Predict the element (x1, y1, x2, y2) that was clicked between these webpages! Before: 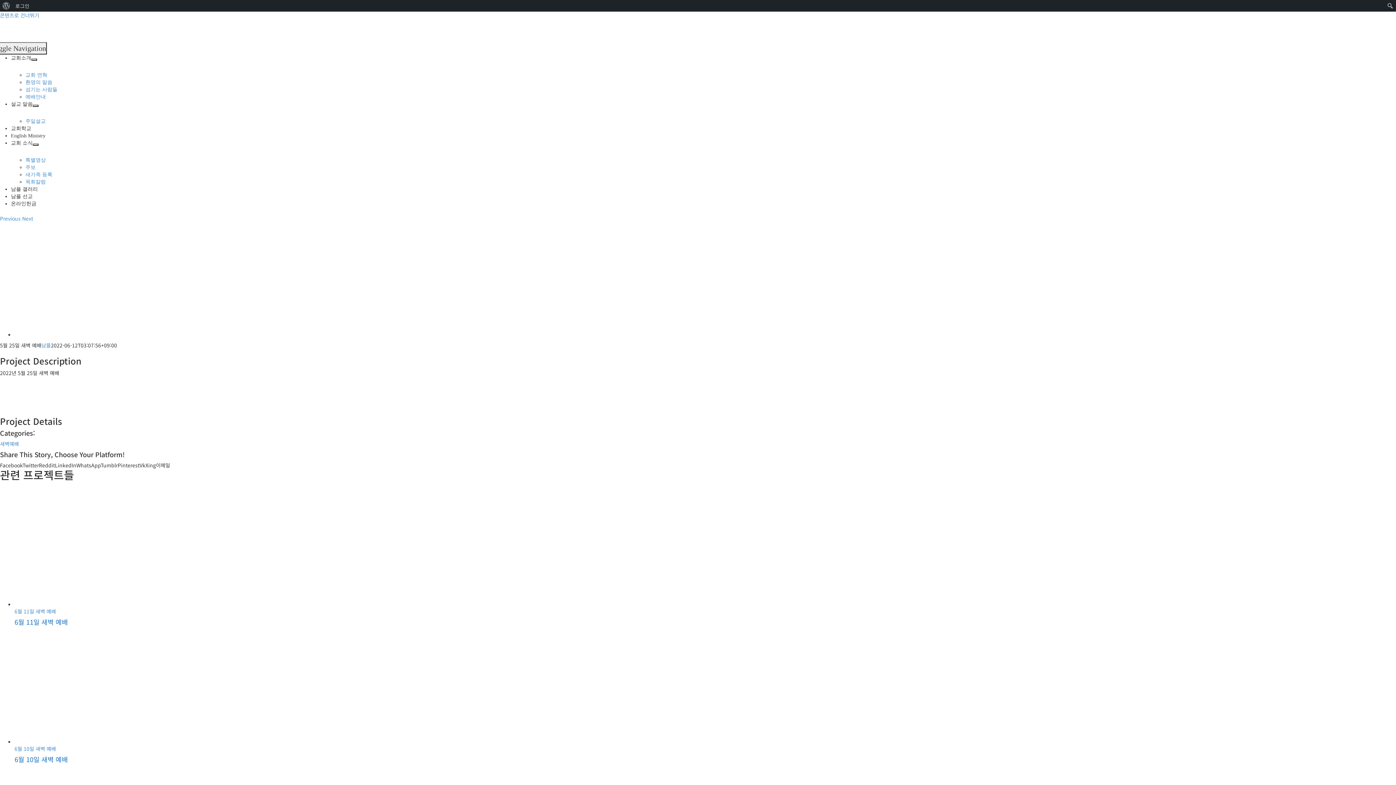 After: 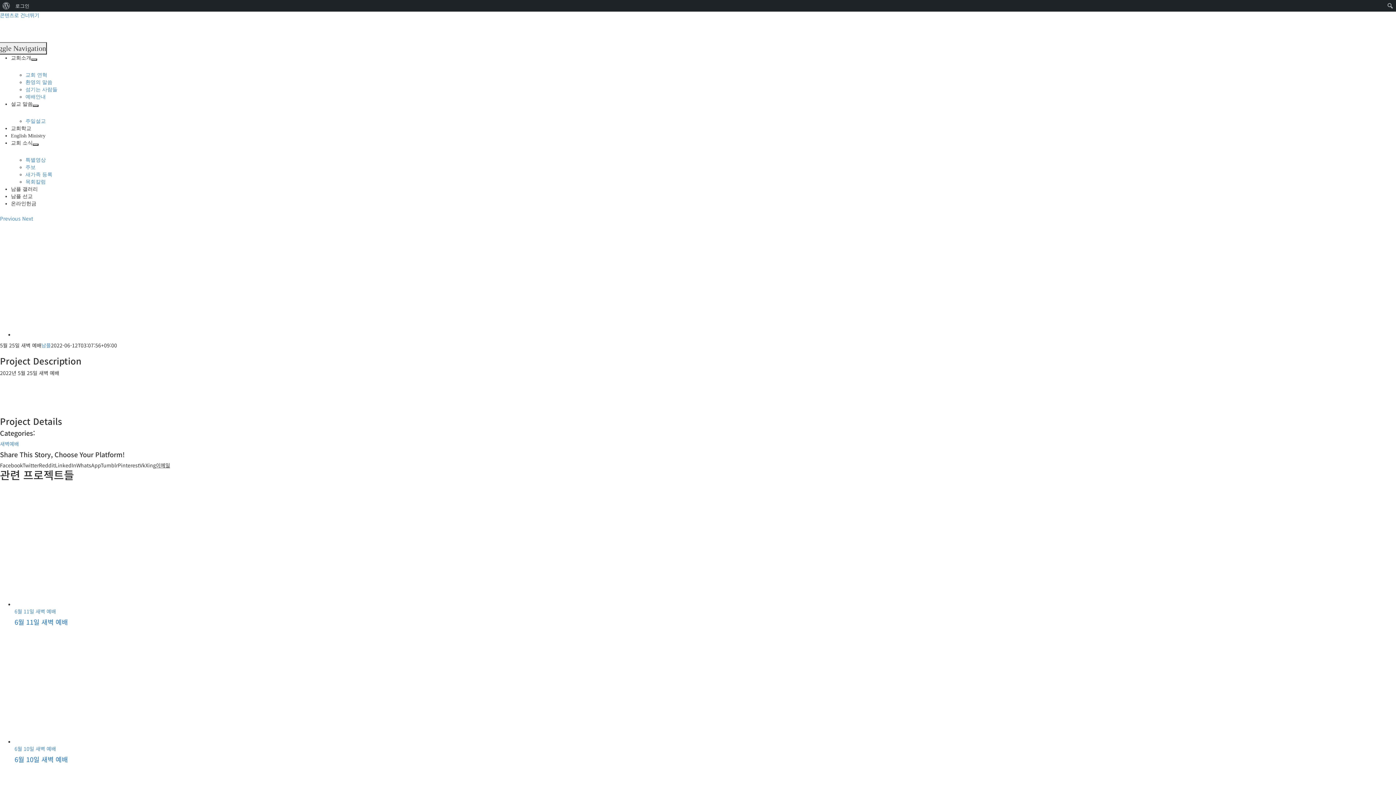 Action: label: 이메일 bbox: (156, 461, 170, 469)